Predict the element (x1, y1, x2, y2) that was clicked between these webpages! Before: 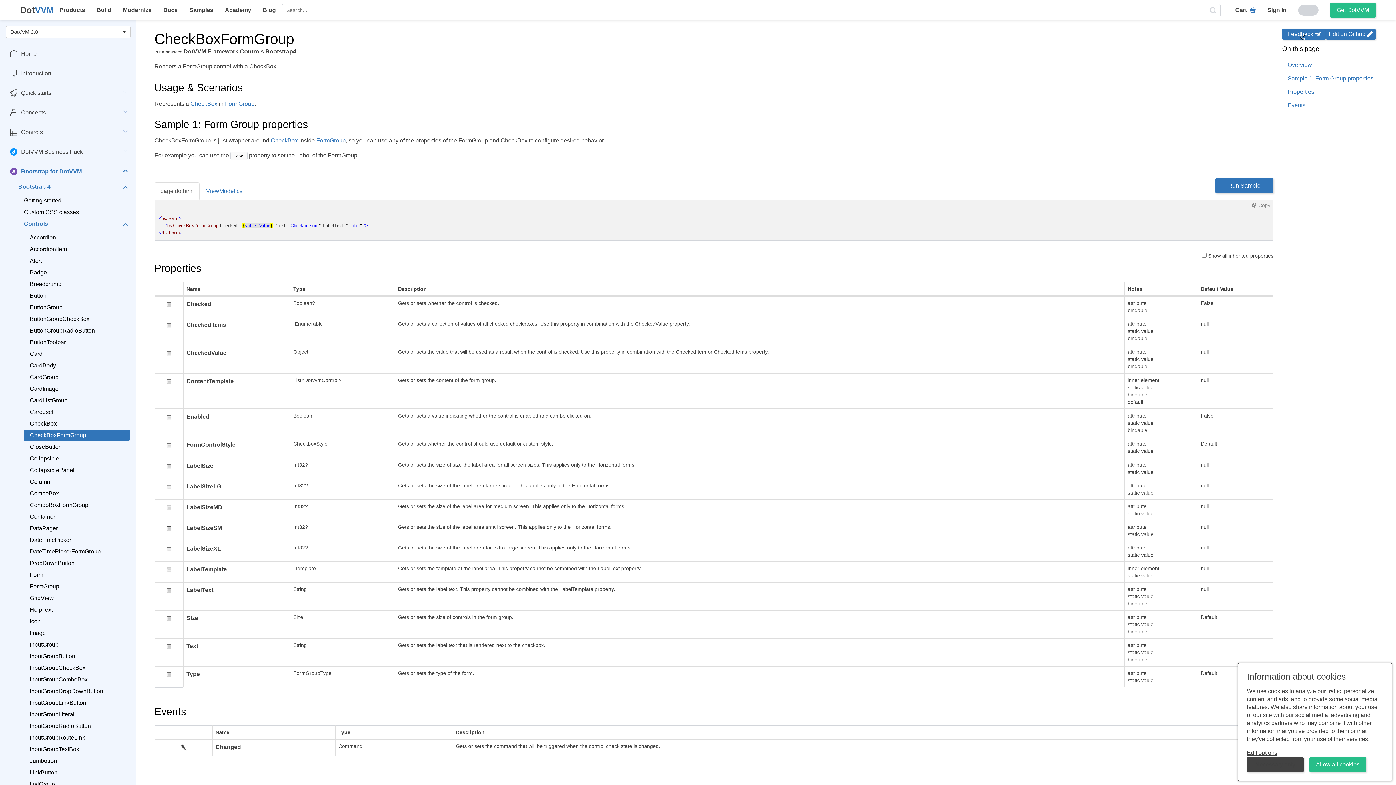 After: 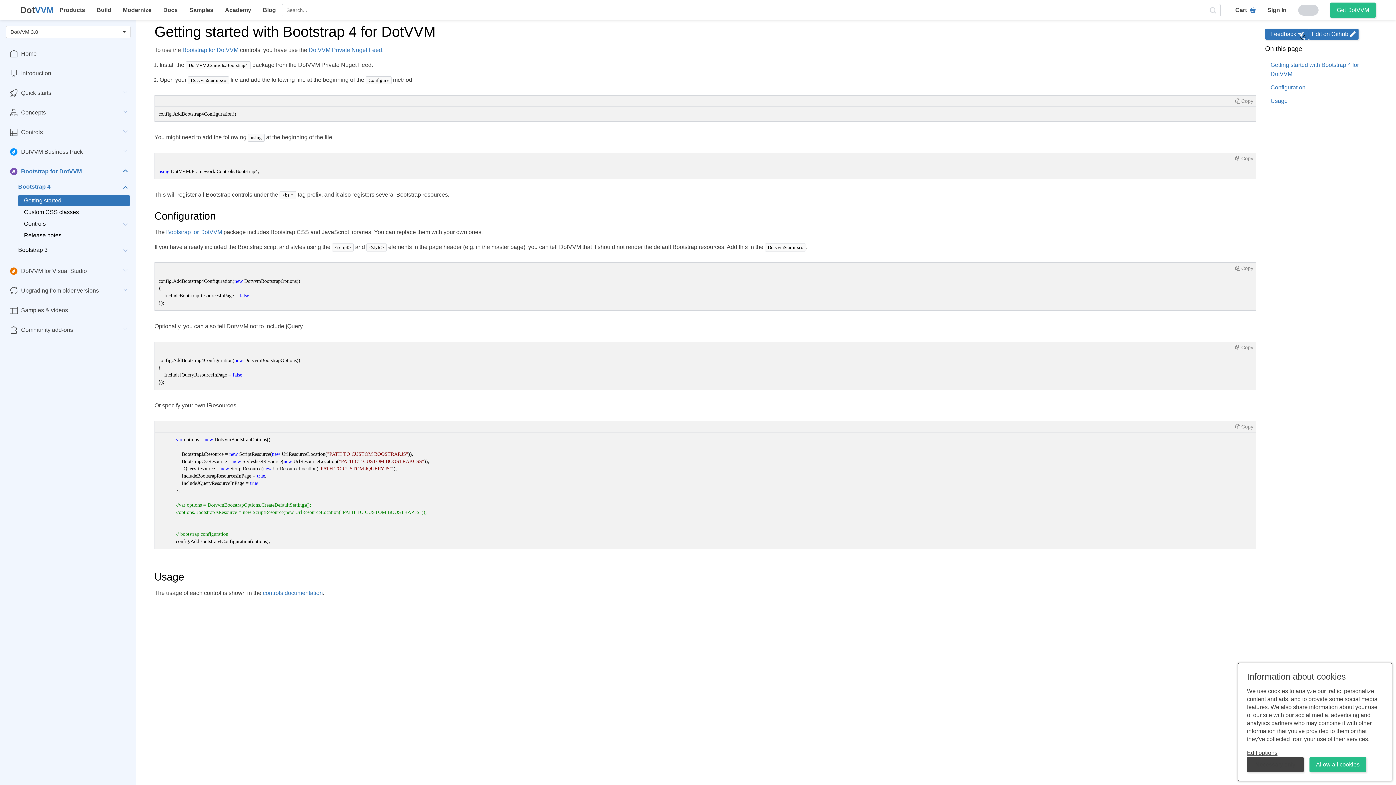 Action: bbox: (18, 195, 129, 206) label: Getting started